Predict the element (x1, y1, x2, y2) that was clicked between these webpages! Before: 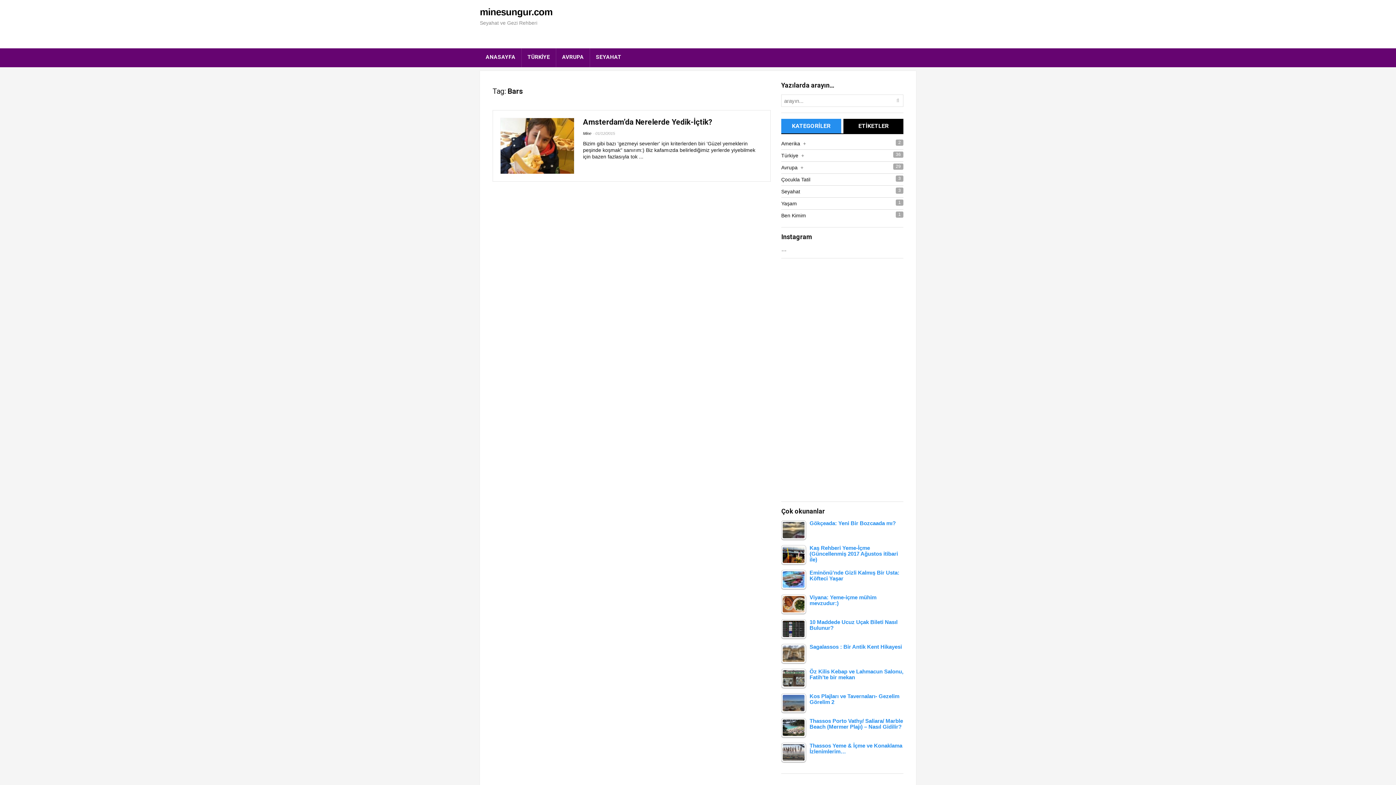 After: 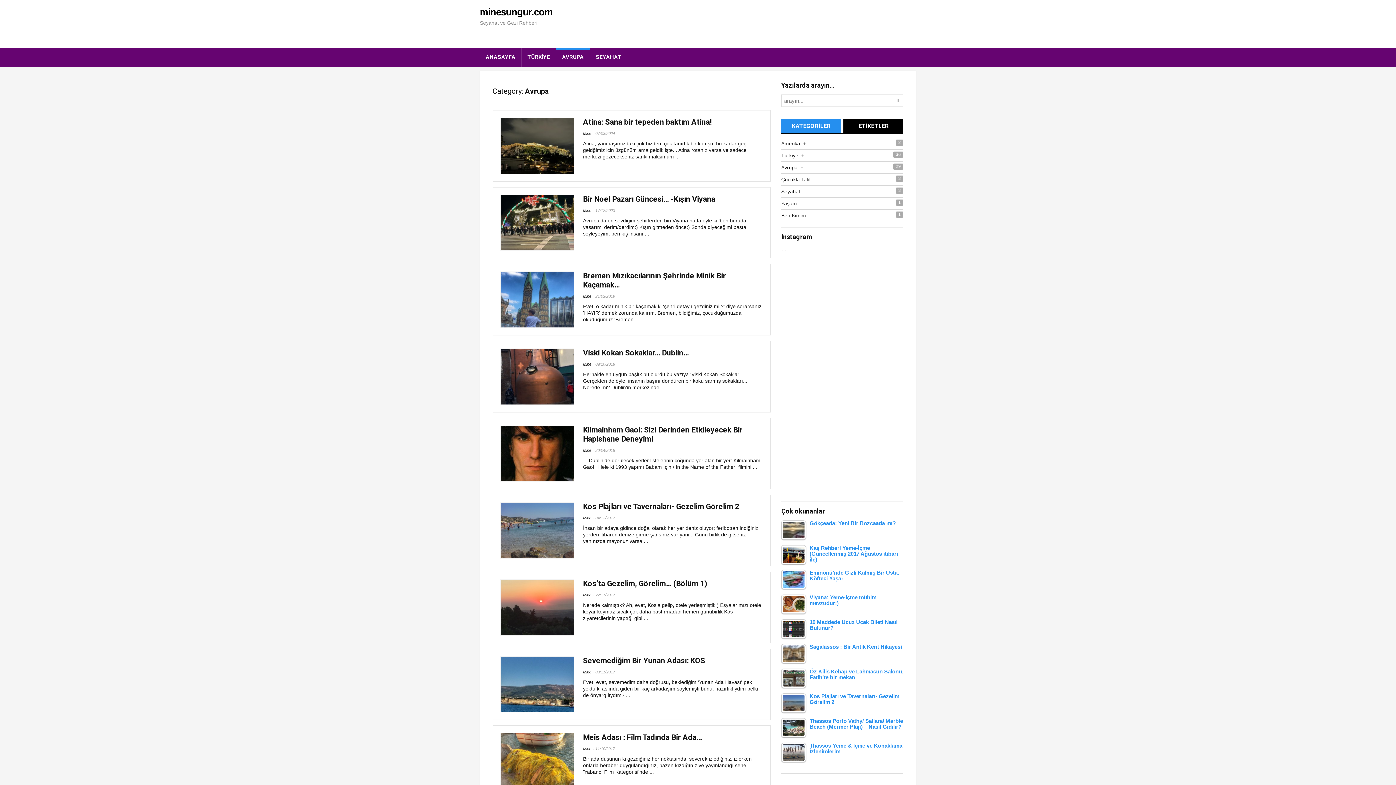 Action: label: AVRUPA bbox: (556, 48, 589, 66)